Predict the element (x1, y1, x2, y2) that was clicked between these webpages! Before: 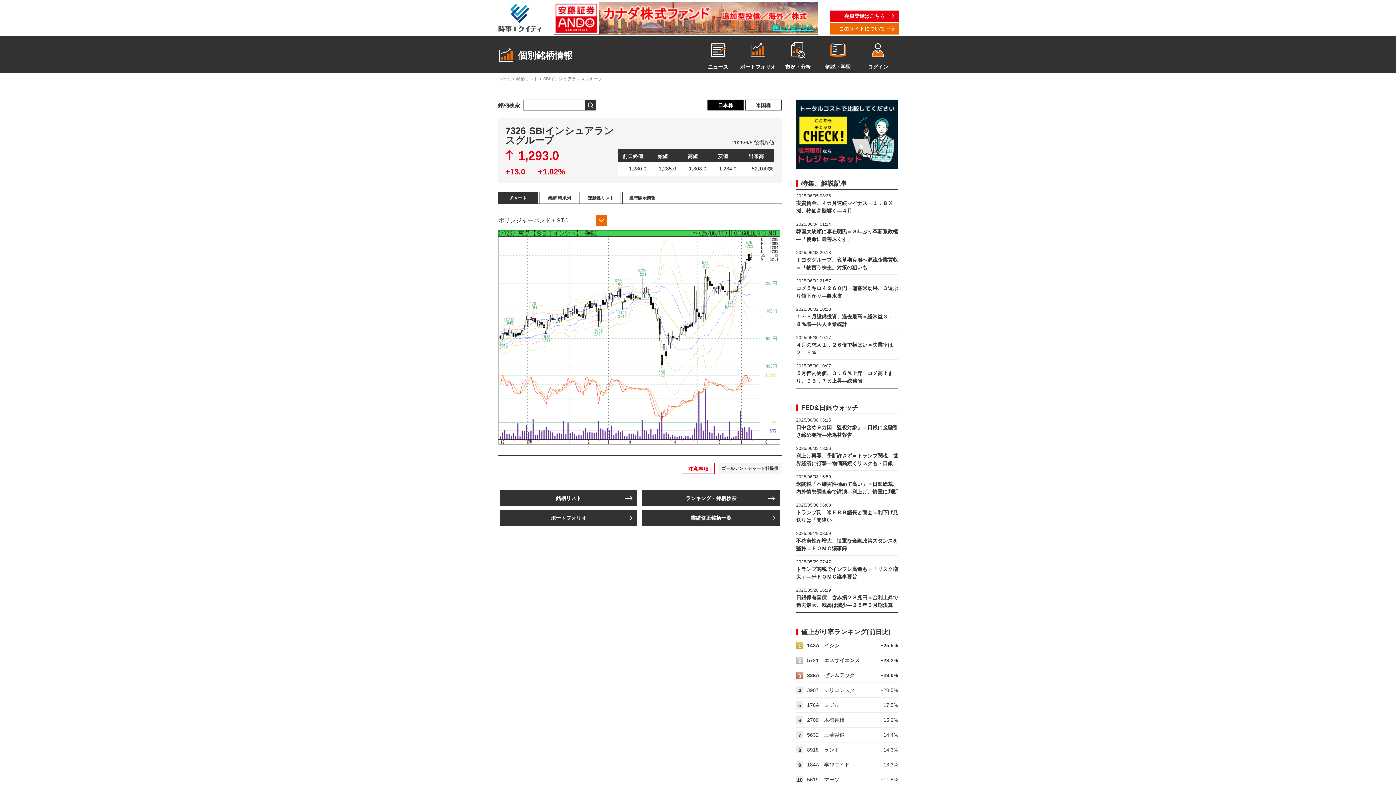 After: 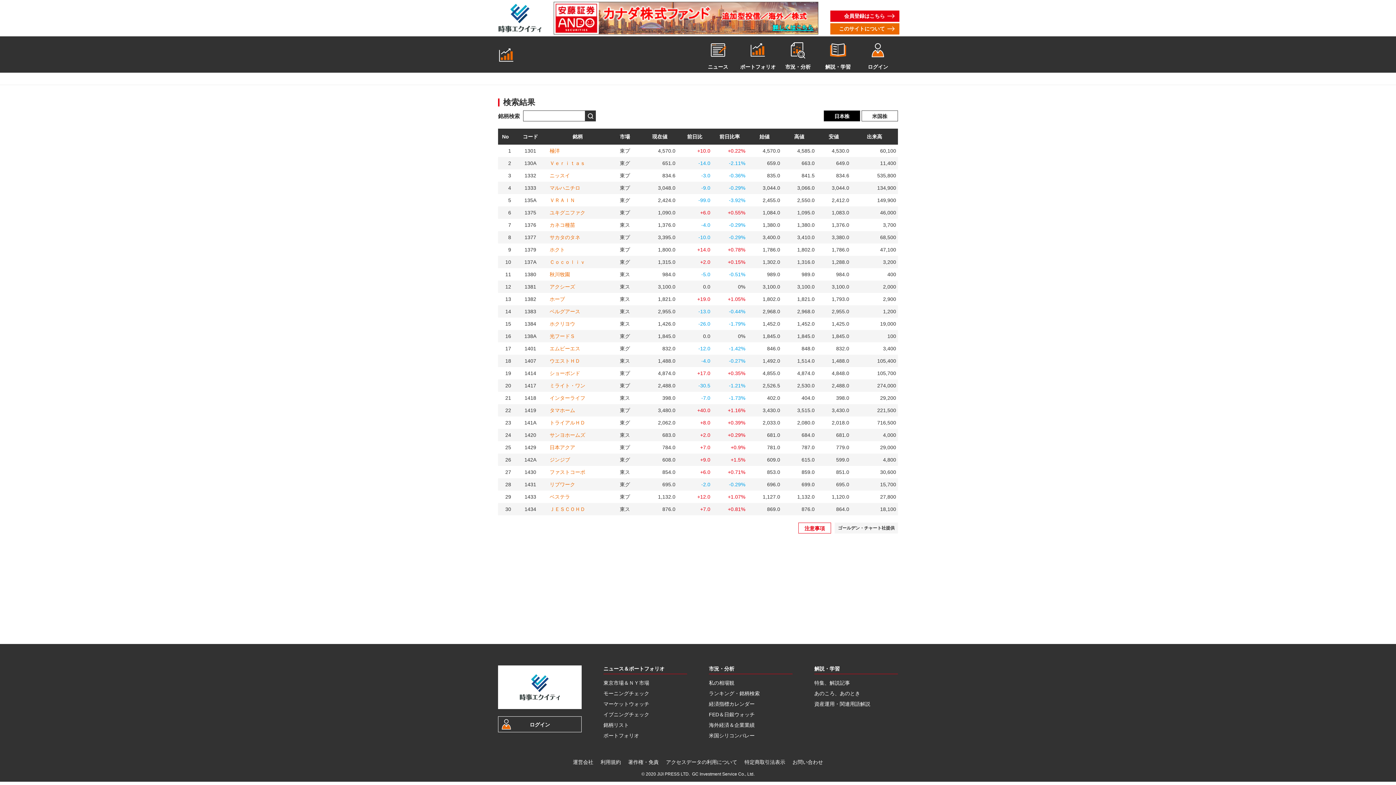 Action: bbox: (585, 99, 596, 110)